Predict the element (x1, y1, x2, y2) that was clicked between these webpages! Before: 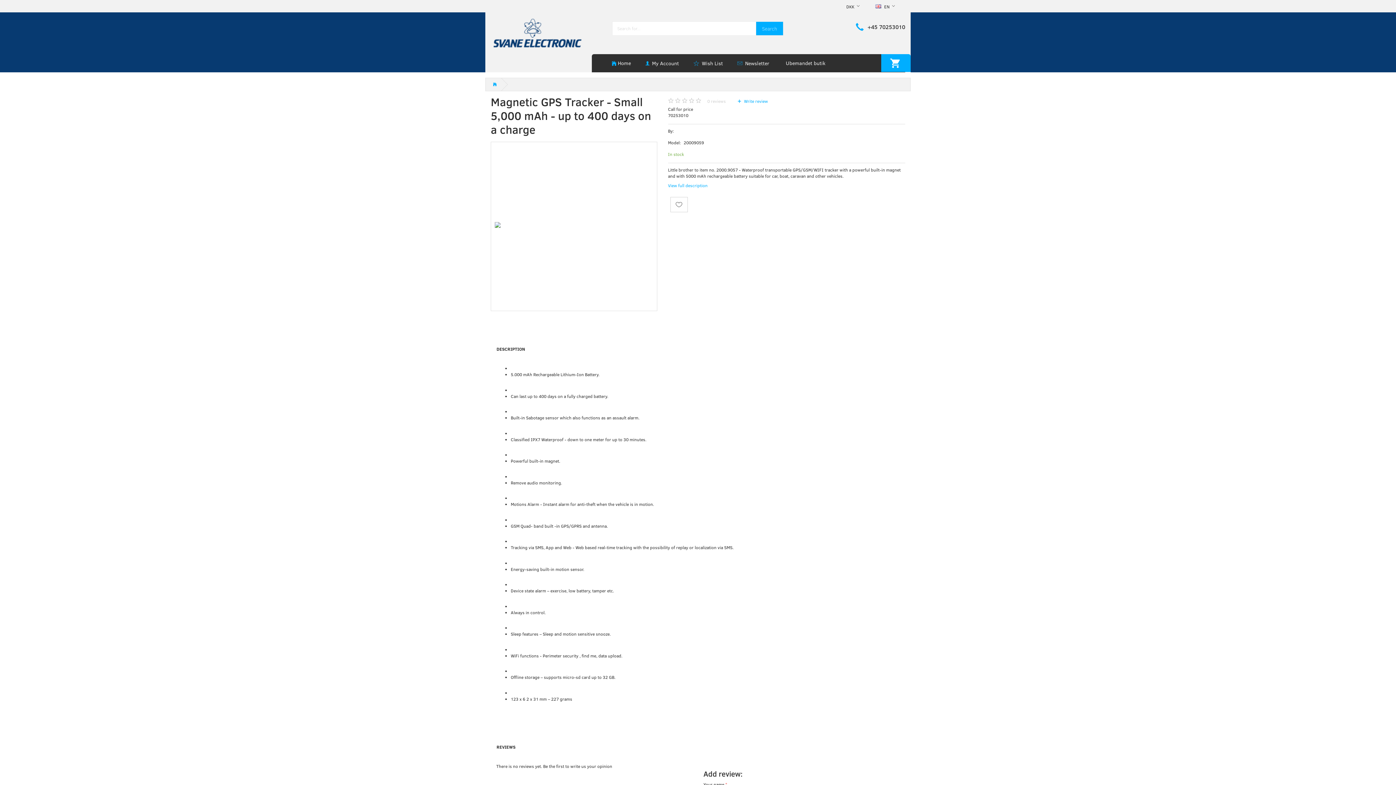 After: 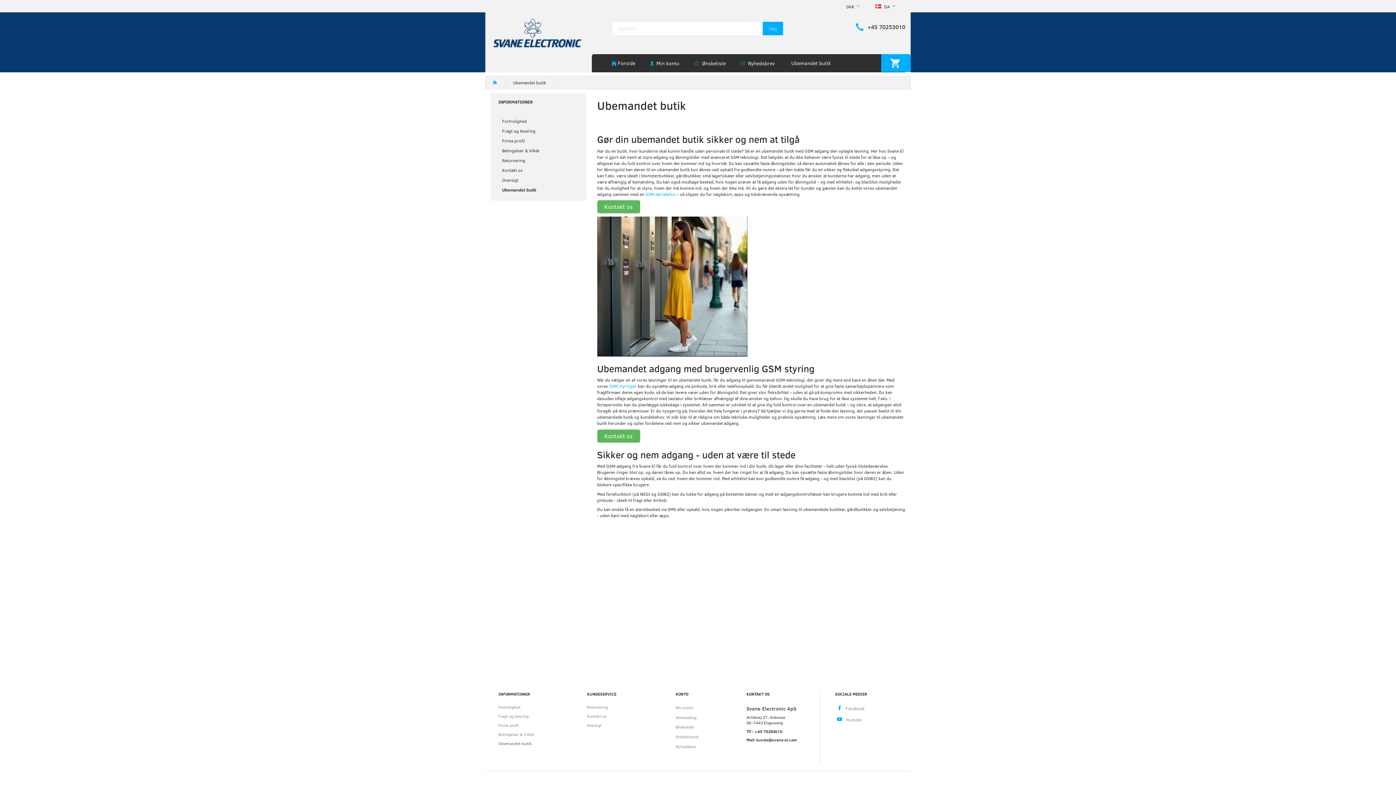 Action: label: Ubemandet butik bbox: (776, 54, 832, 72)